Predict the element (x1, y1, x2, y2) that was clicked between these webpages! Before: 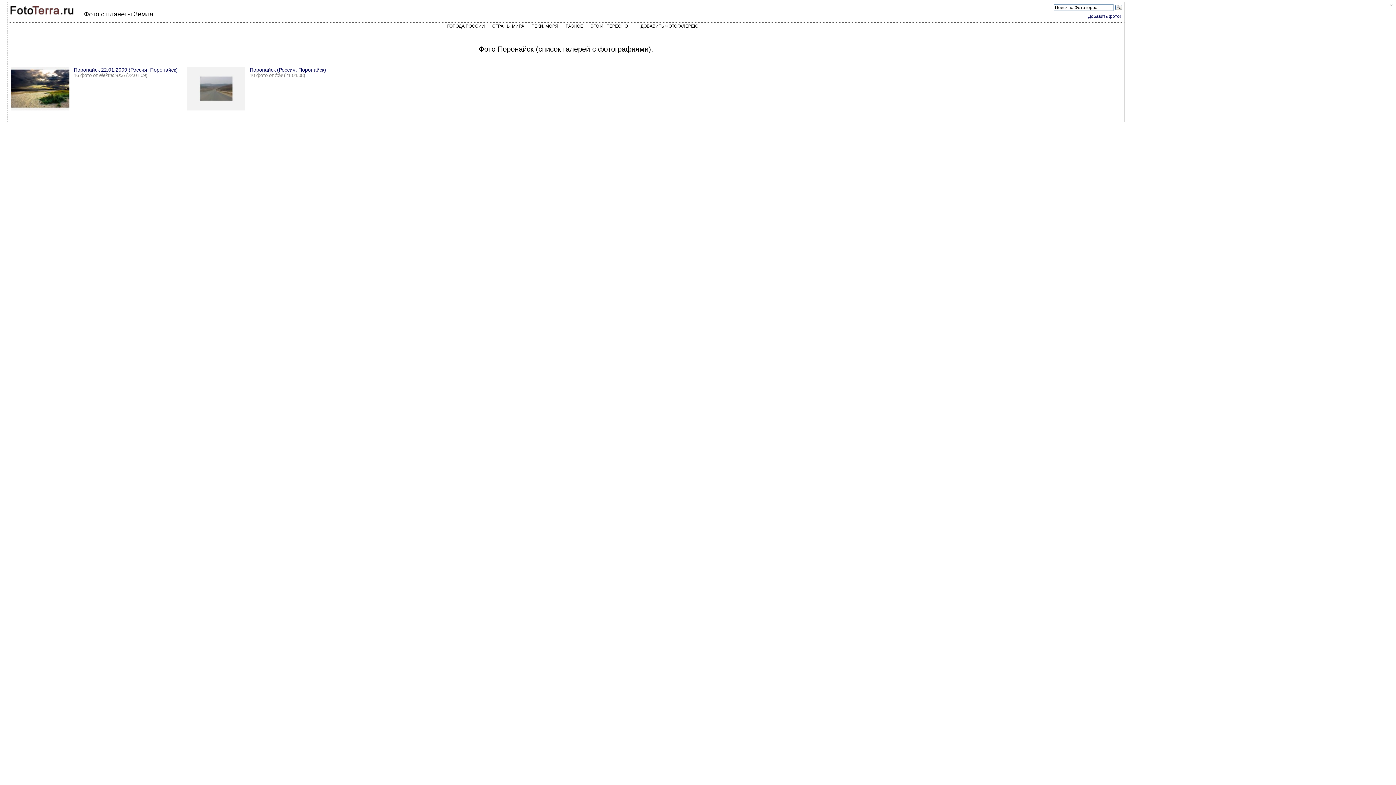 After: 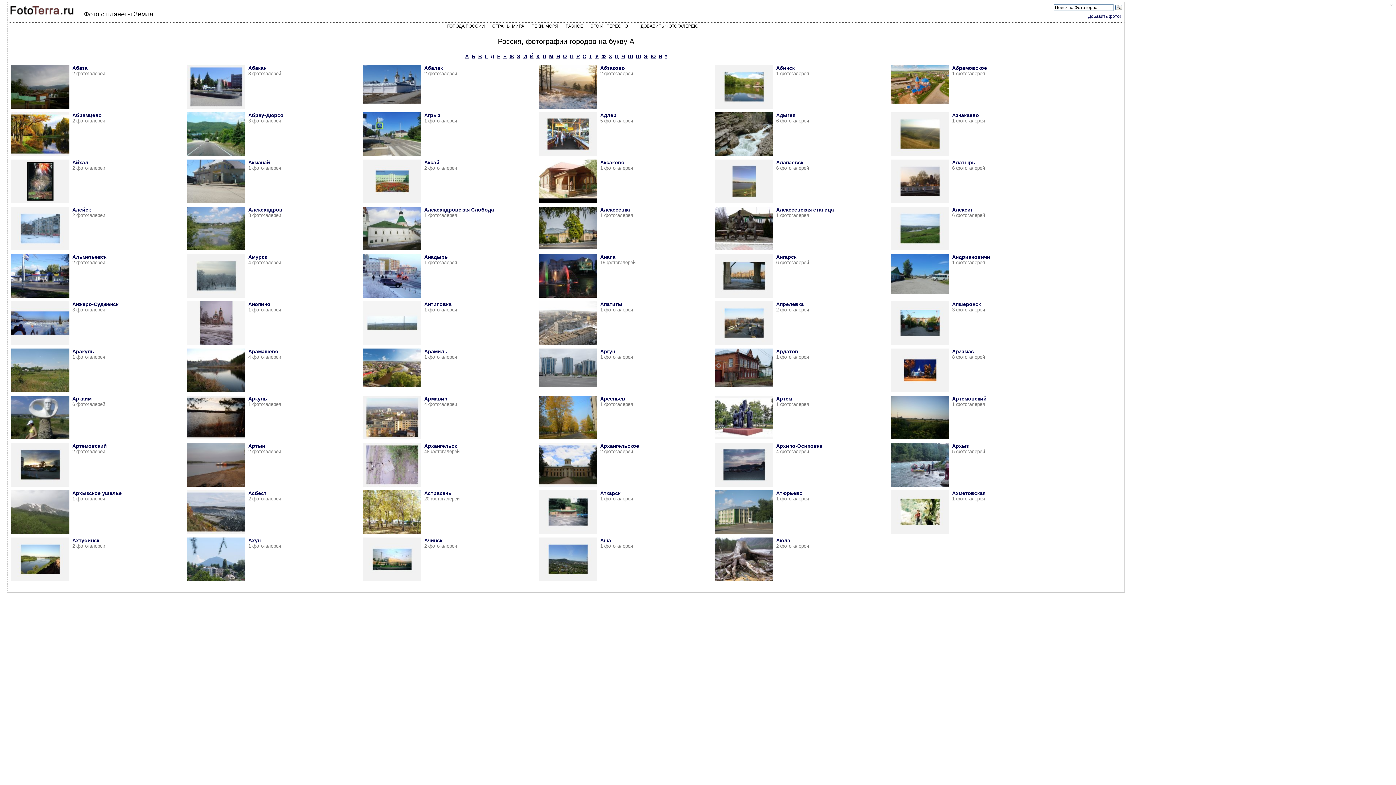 Action: label: ГОРОДА РОССИИ bbox: (443, 21, 488, 30)